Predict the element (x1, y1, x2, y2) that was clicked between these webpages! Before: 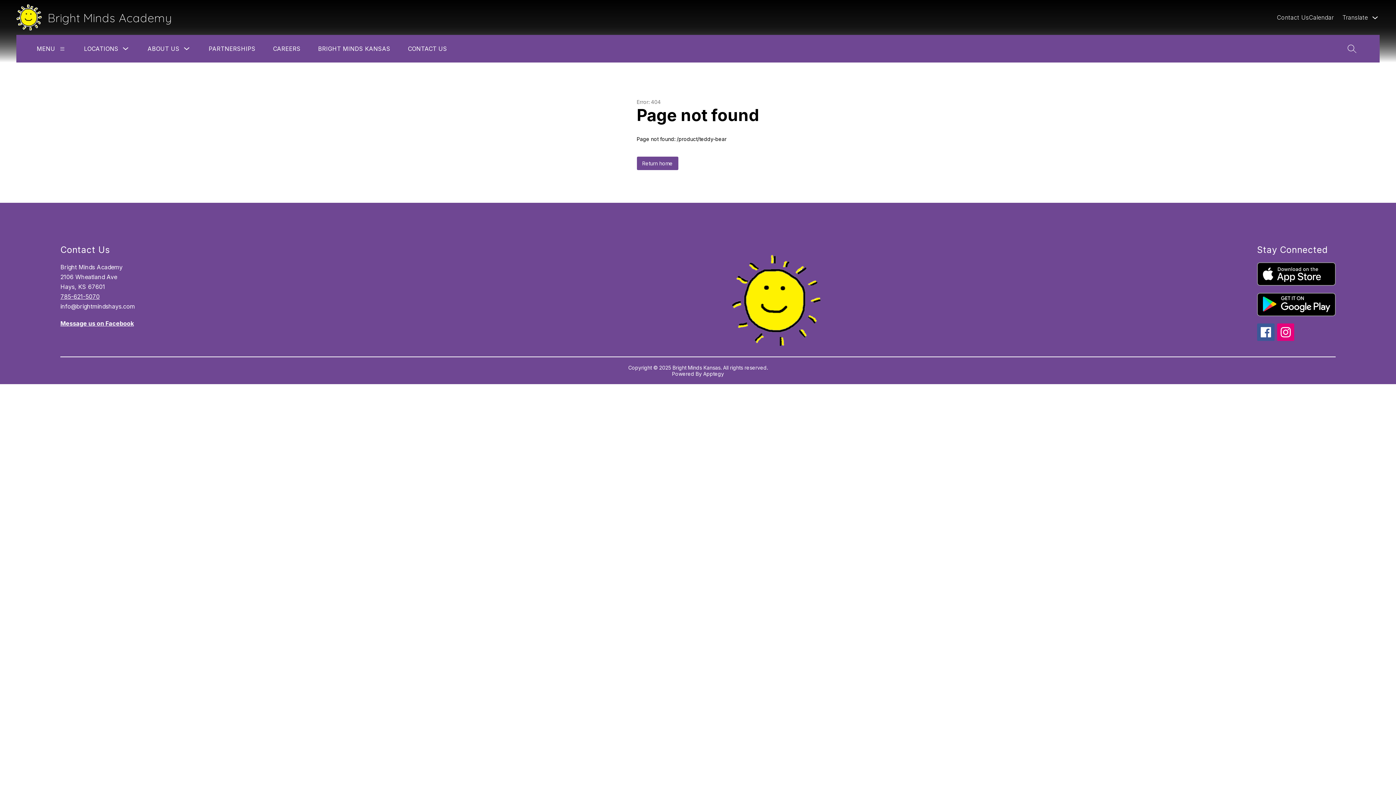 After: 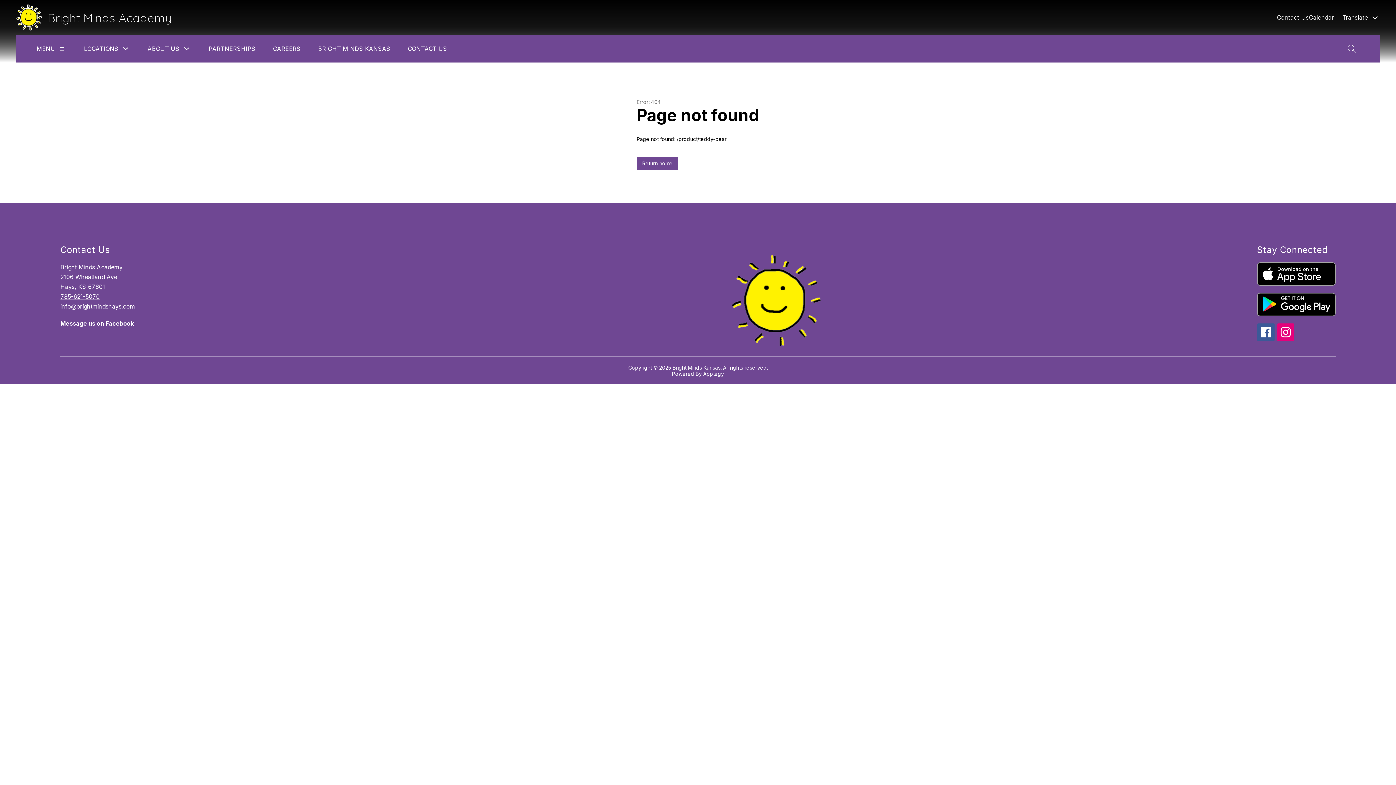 Action: label: Apptegy
Visit us to learn more bbox: (703, 370, 724, 377)